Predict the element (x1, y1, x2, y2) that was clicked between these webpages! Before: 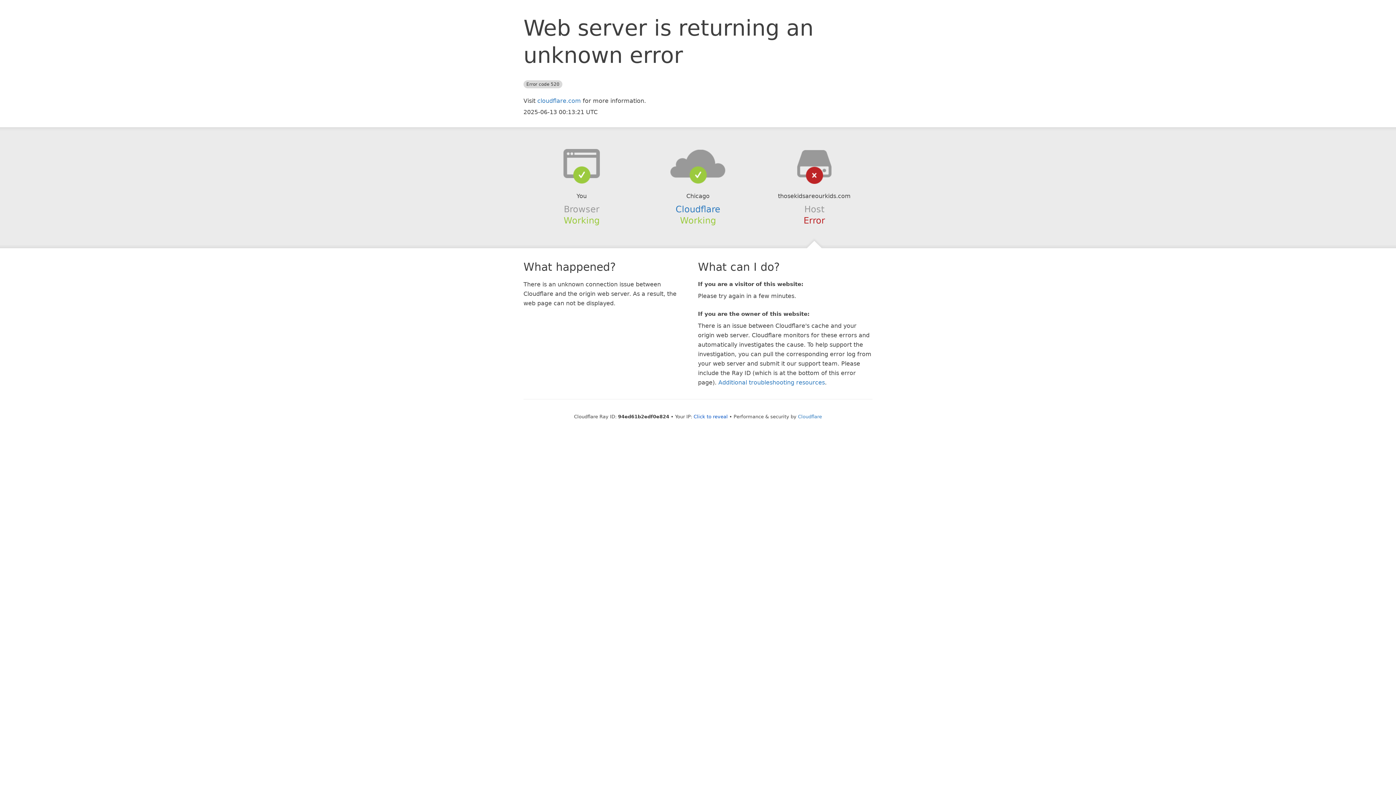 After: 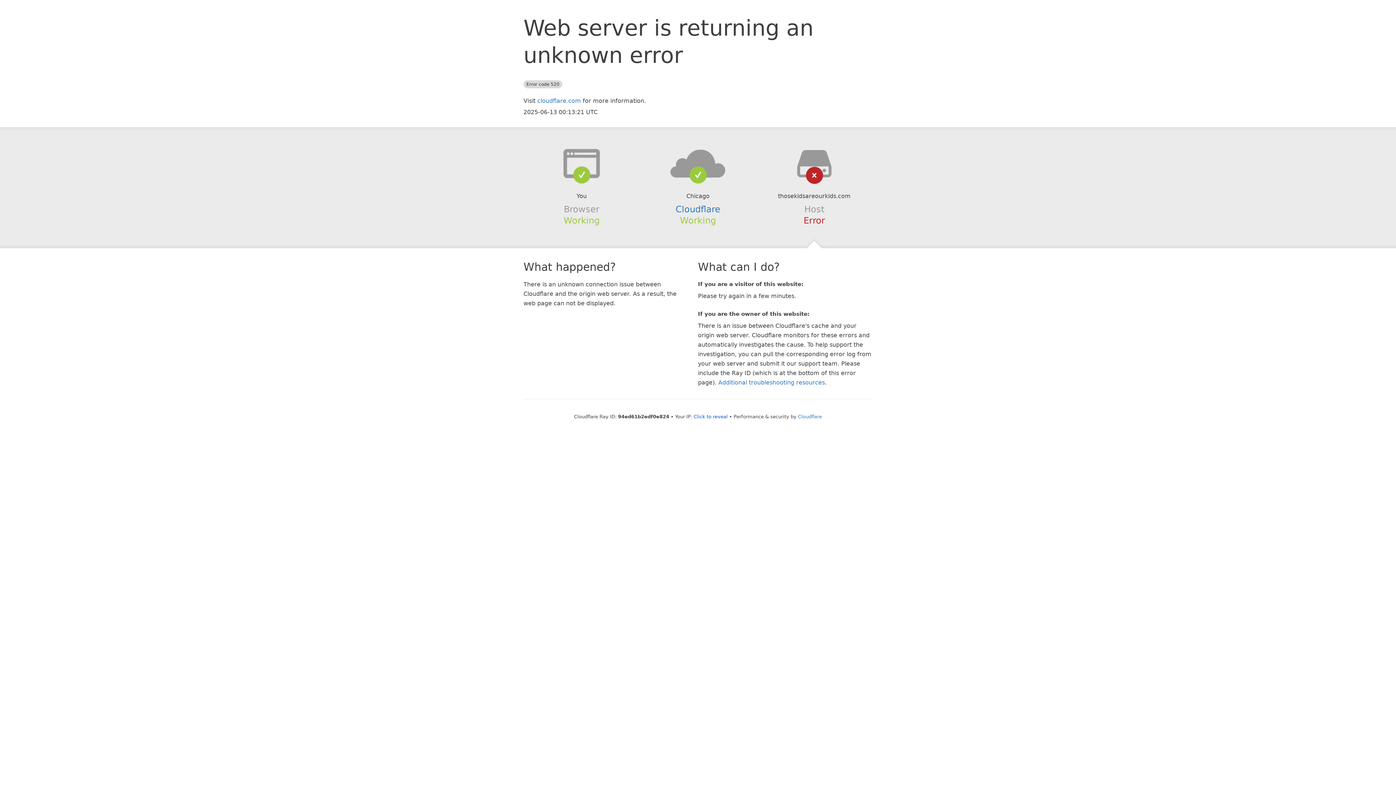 Action: bbox: (639, 148, 756, 178)